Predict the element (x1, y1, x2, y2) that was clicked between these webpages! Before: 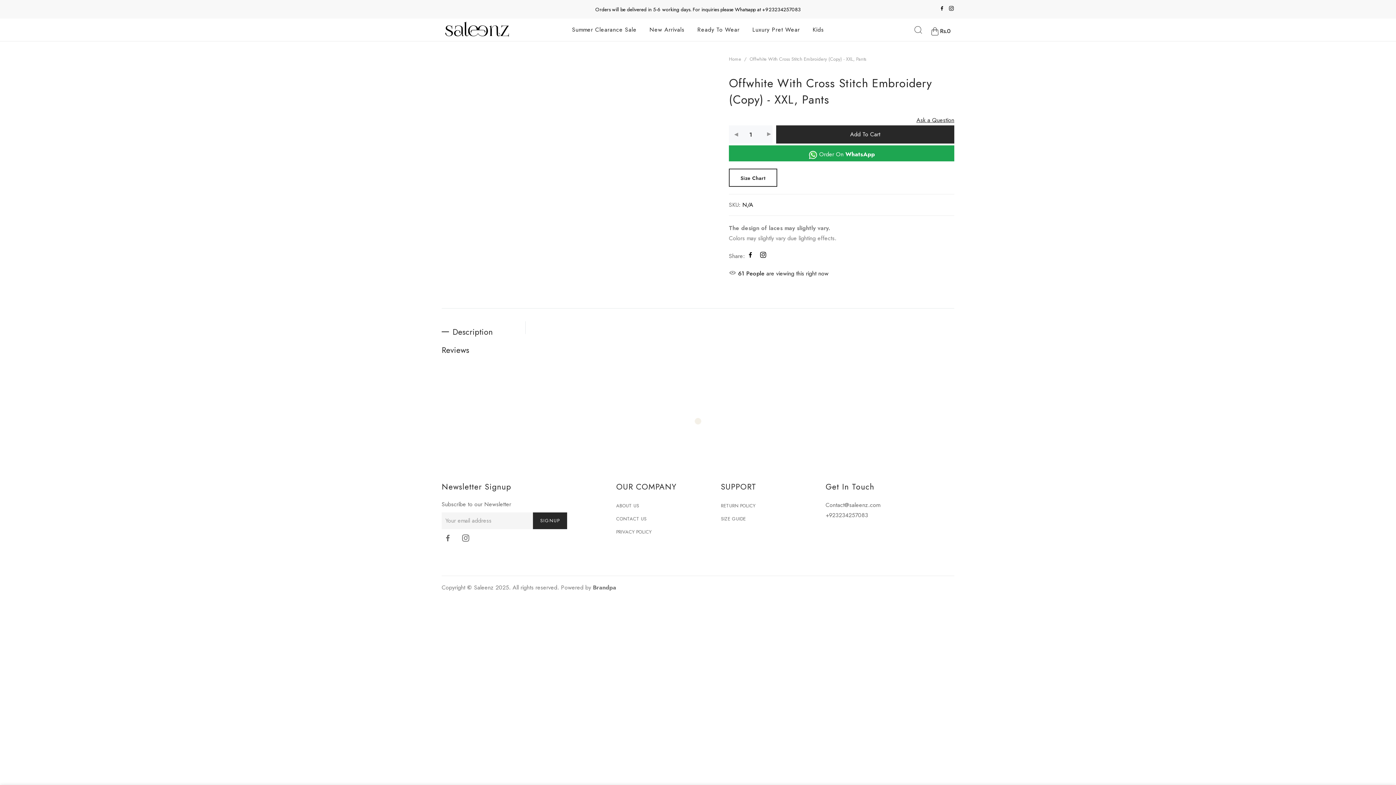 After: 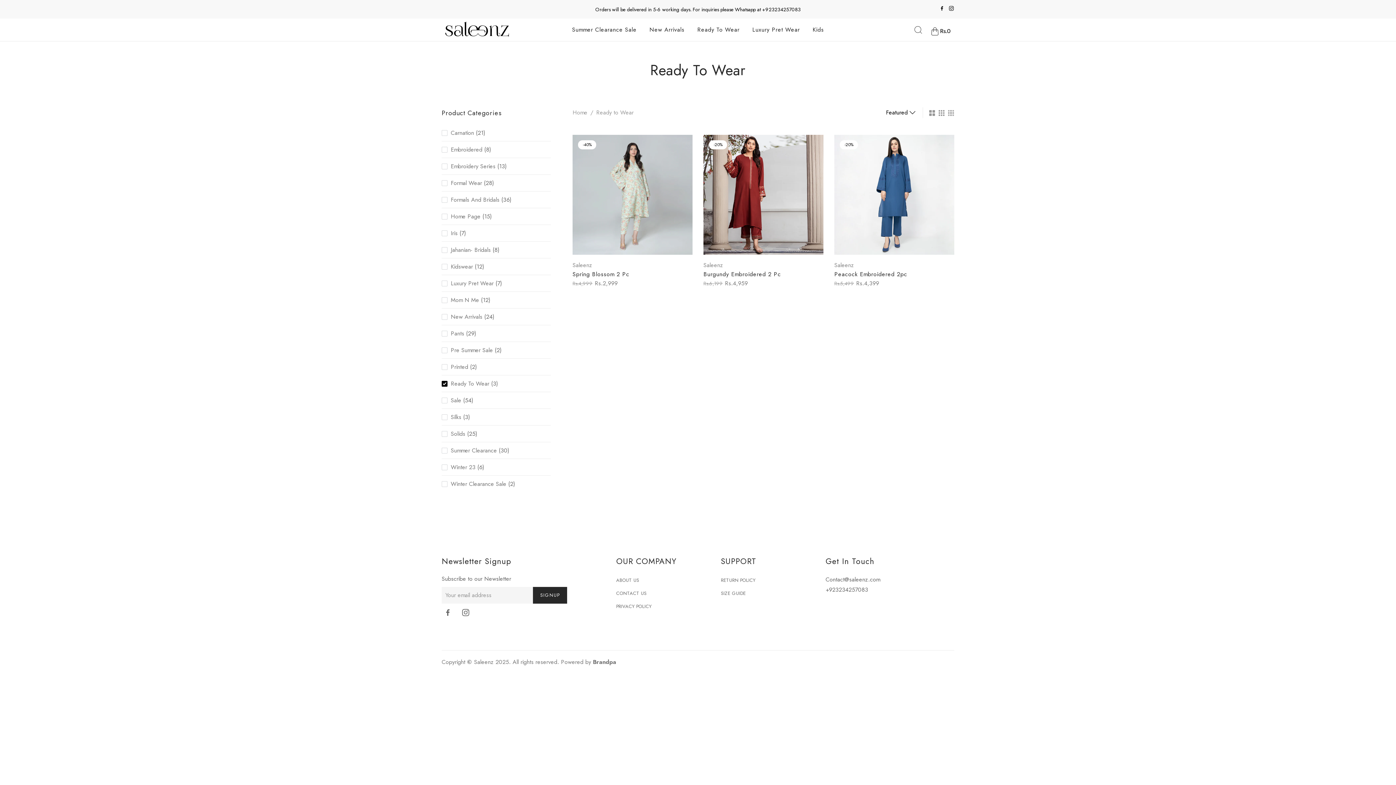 Action: bbox: (691, 18, 746, 41) label: Ready To Wear